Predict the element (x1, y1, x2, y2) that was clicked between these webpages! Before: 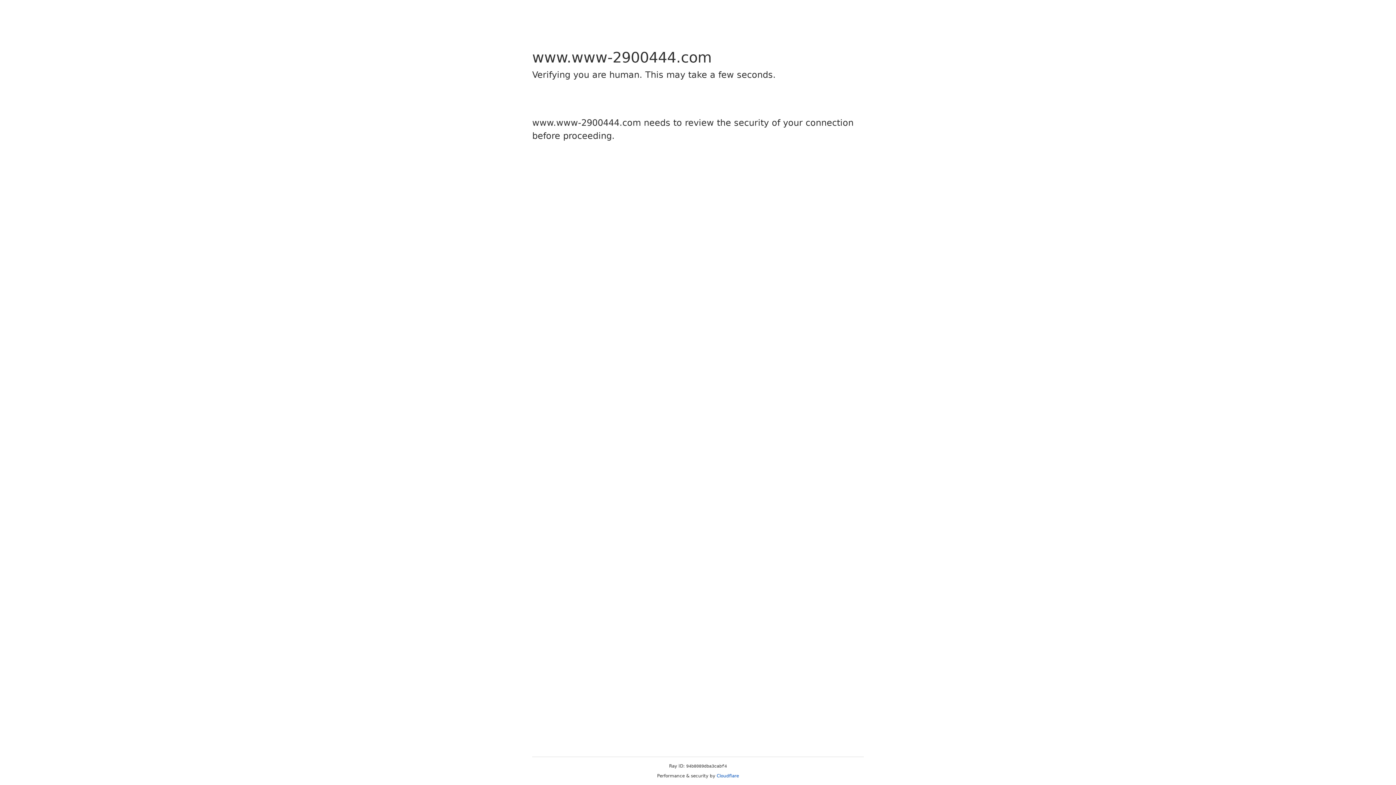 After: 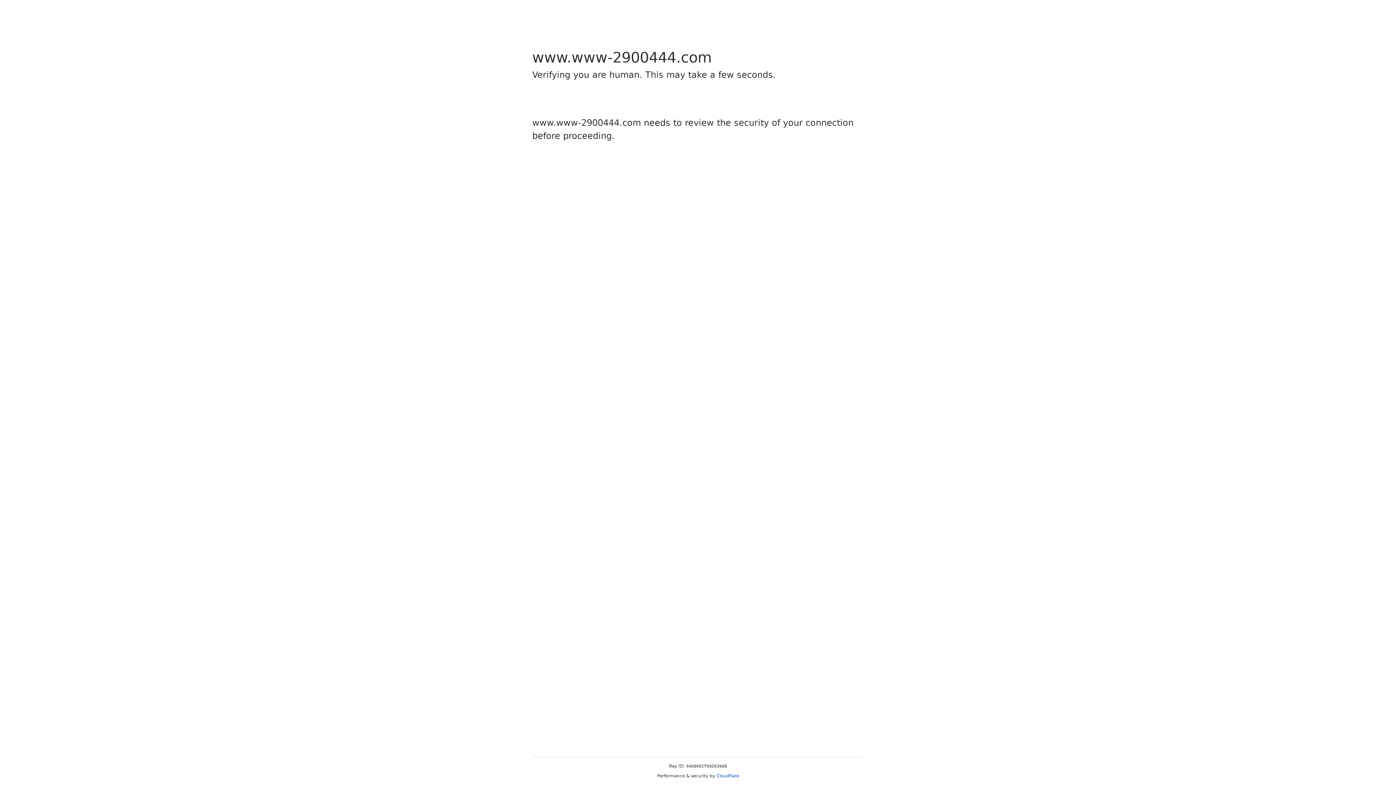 Action: bbox: (716, 773, 739, 778) label: Cloudflare